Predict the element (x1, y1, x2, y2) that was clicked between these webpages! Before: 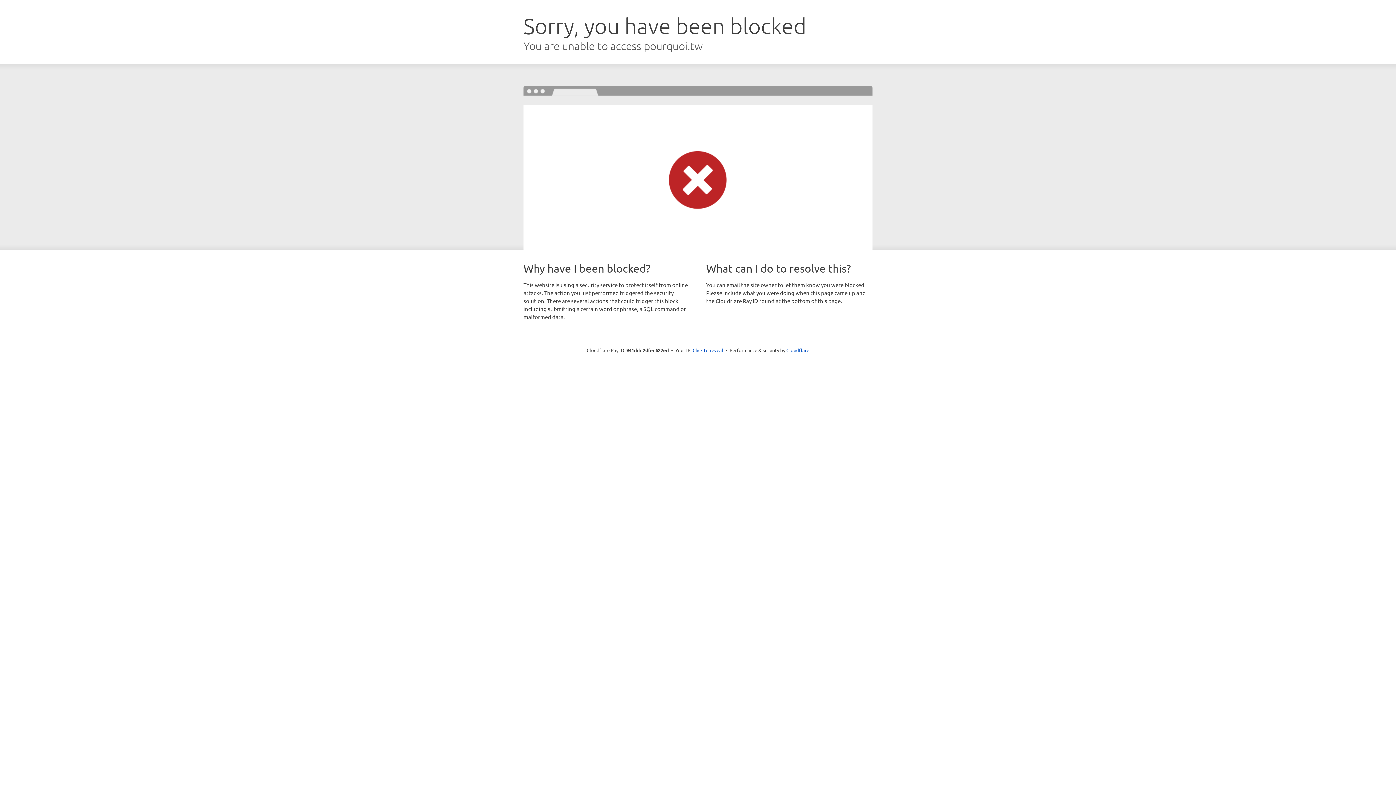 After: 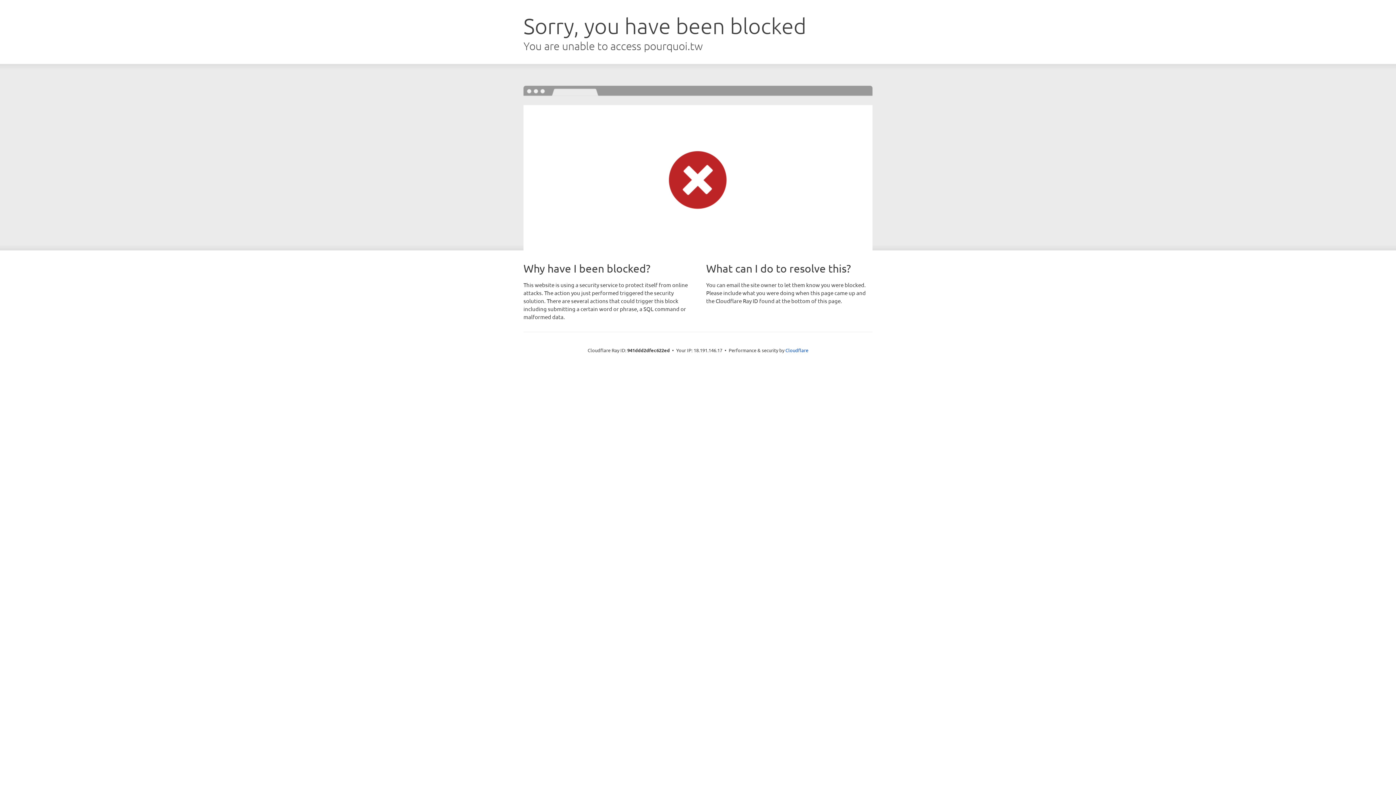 Action: label: Click to reveal bbox: (692, 346, 723, 353)